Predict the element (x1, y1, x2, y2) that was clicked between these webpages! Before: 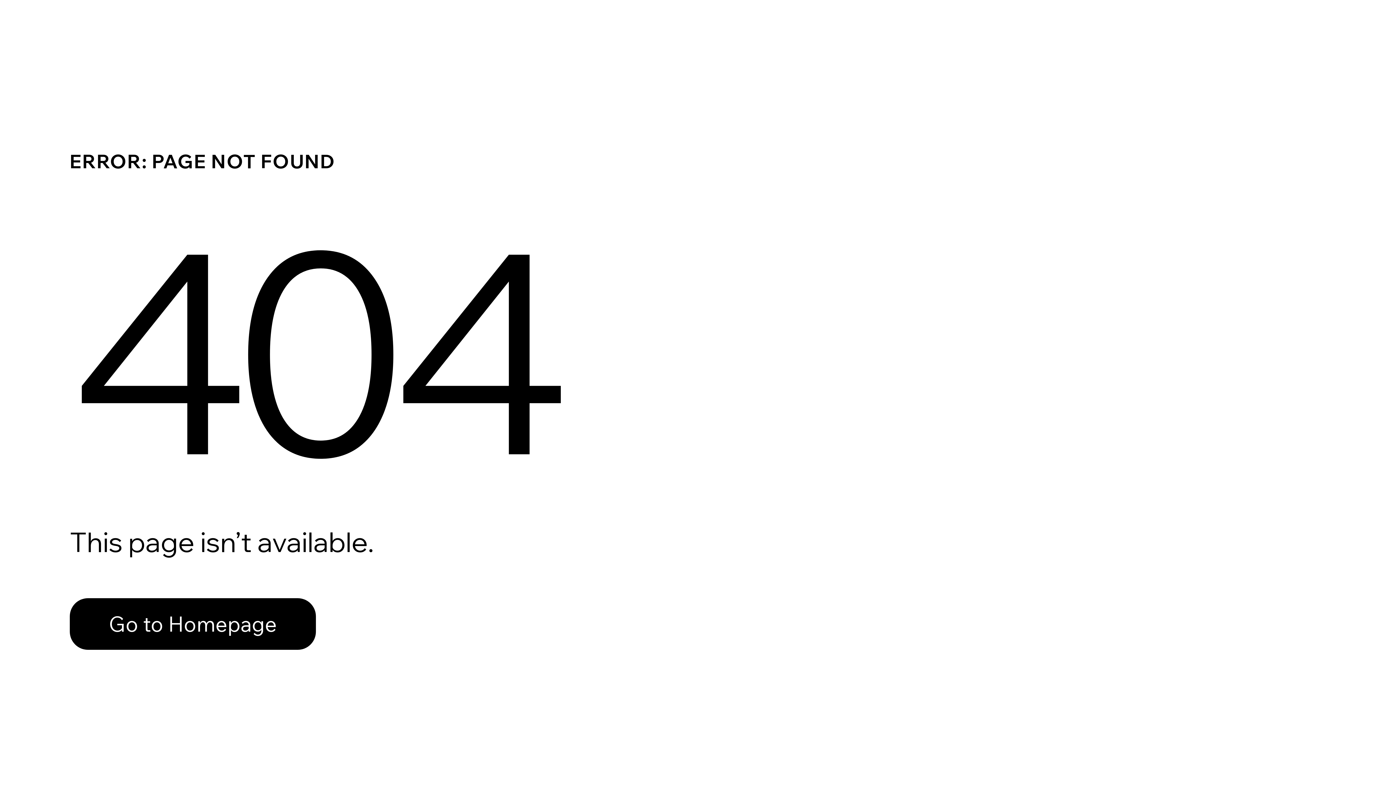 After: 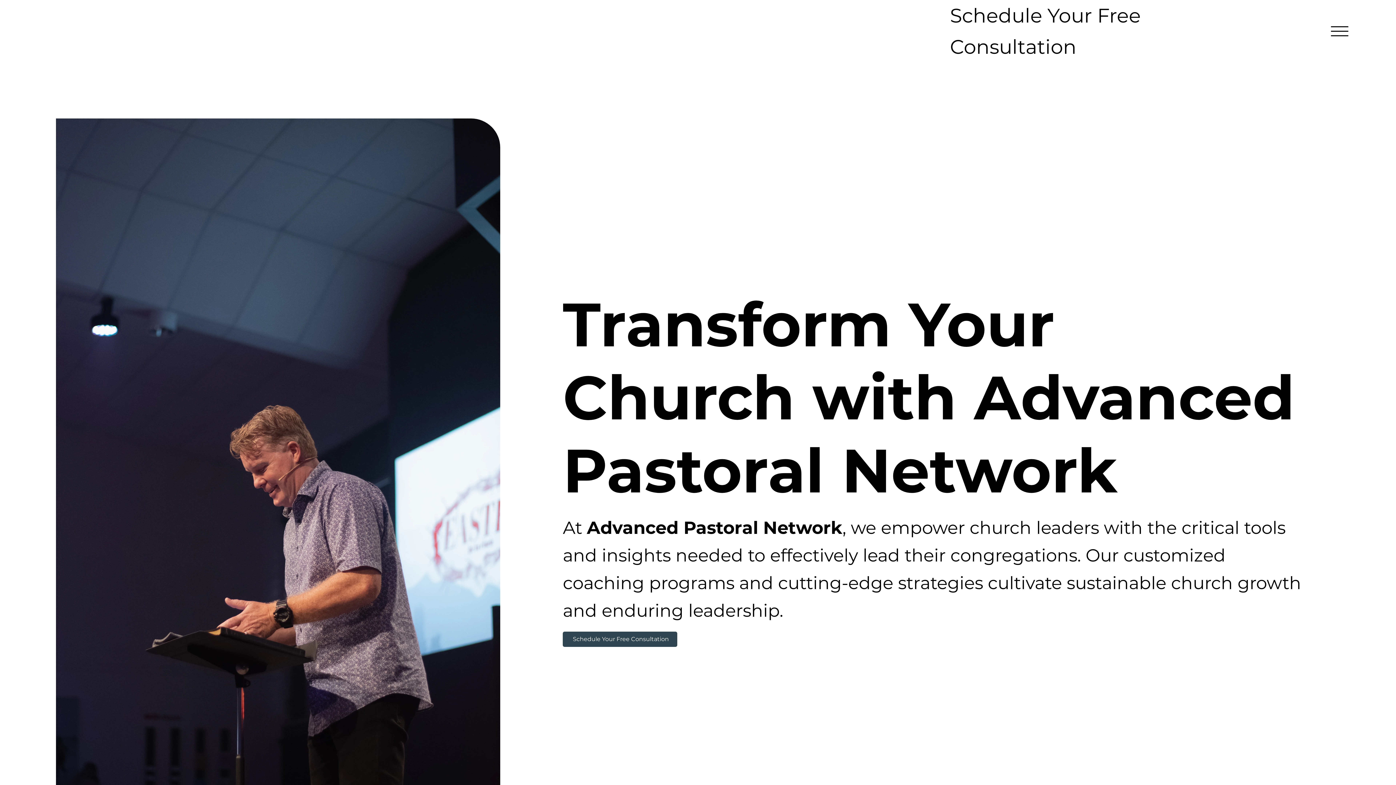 Action: label: Go to Homepage bbox: (69, 582, 768, 659)